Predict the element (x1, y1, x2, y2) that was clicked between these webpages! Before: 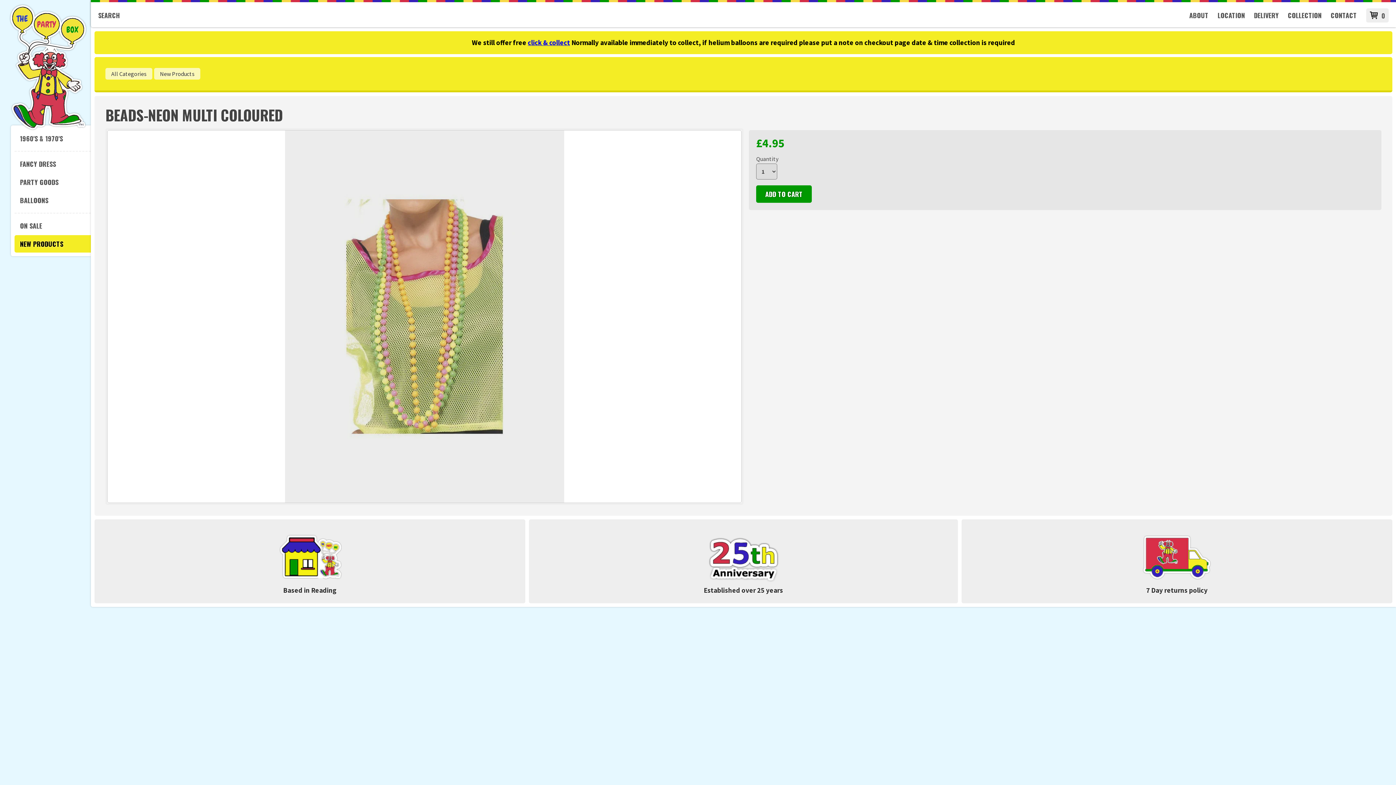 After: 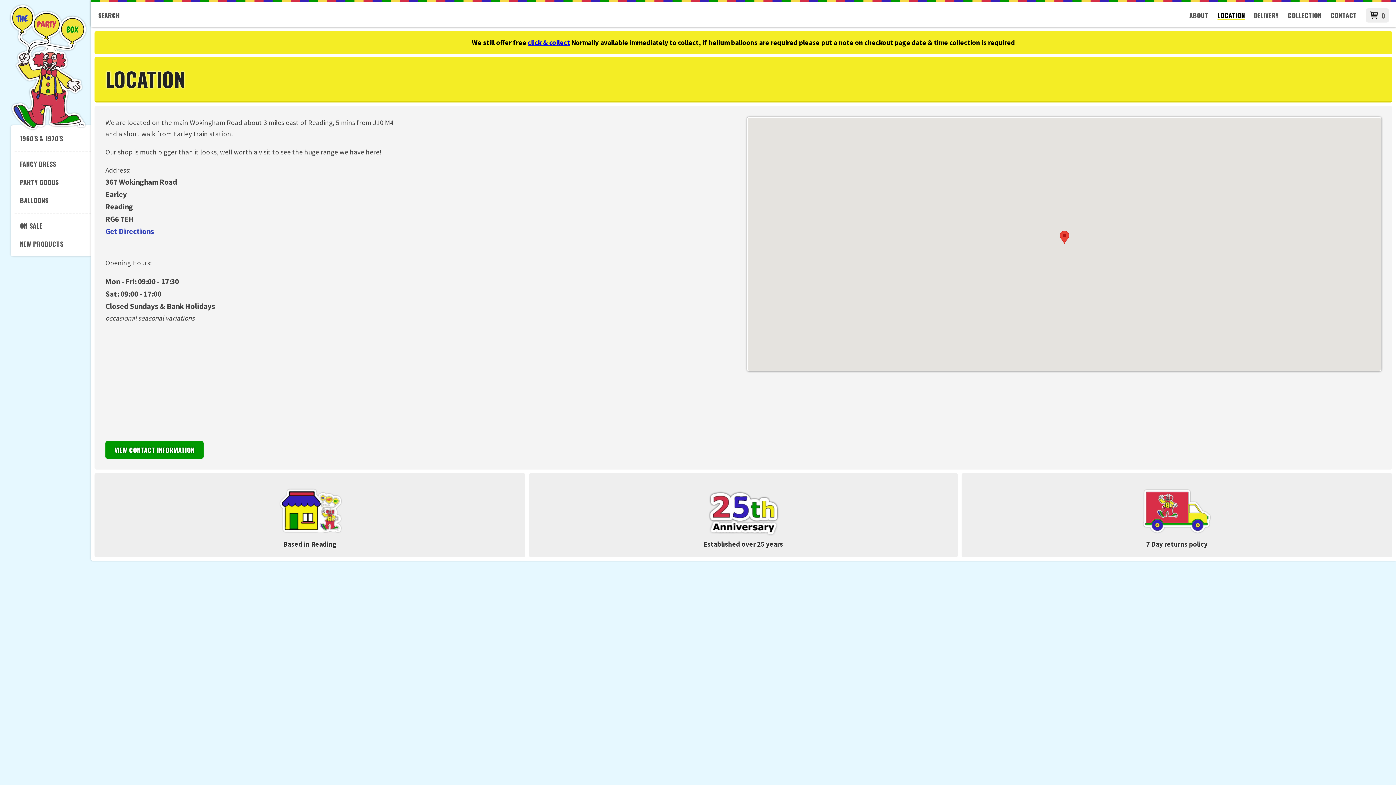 Action: bbox: (94, 519, 525, 603) label: Based in Reading